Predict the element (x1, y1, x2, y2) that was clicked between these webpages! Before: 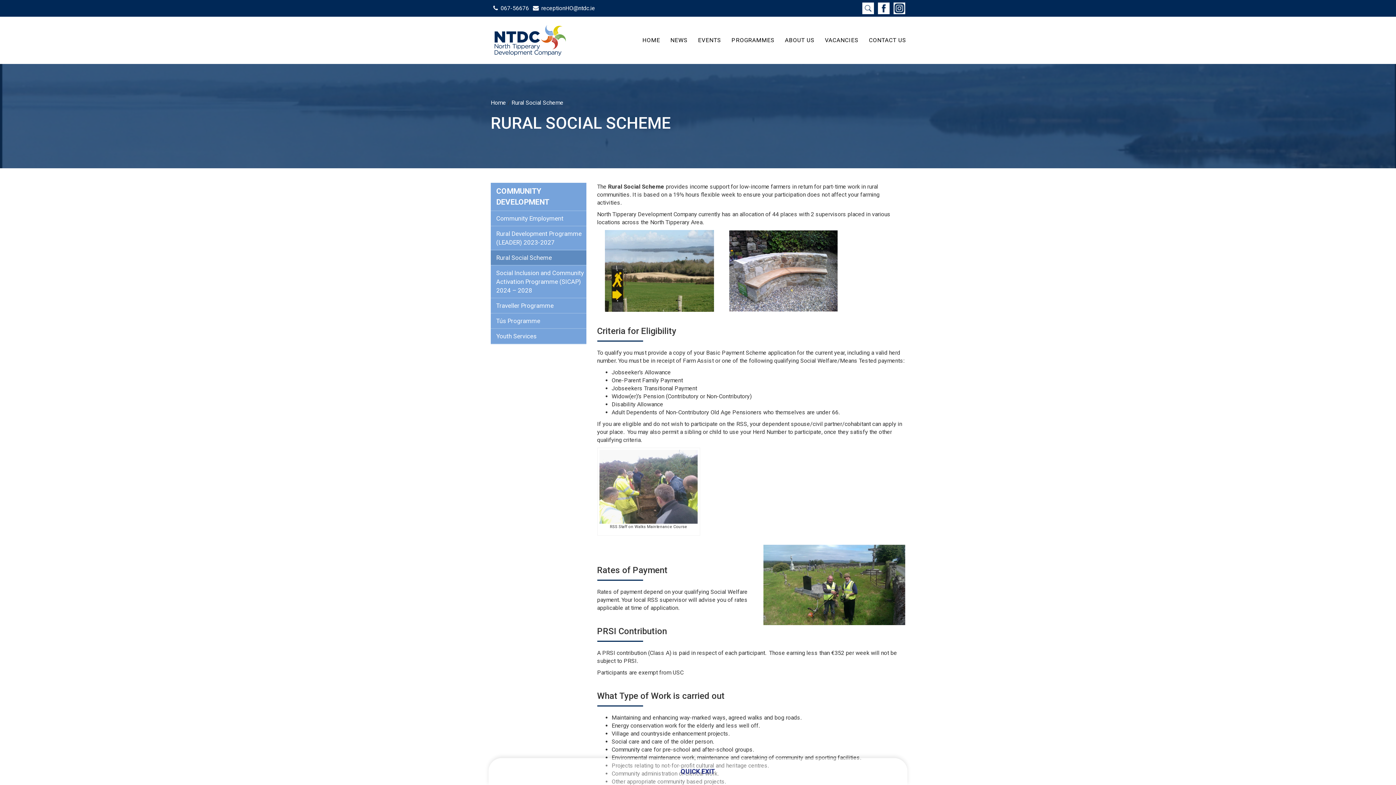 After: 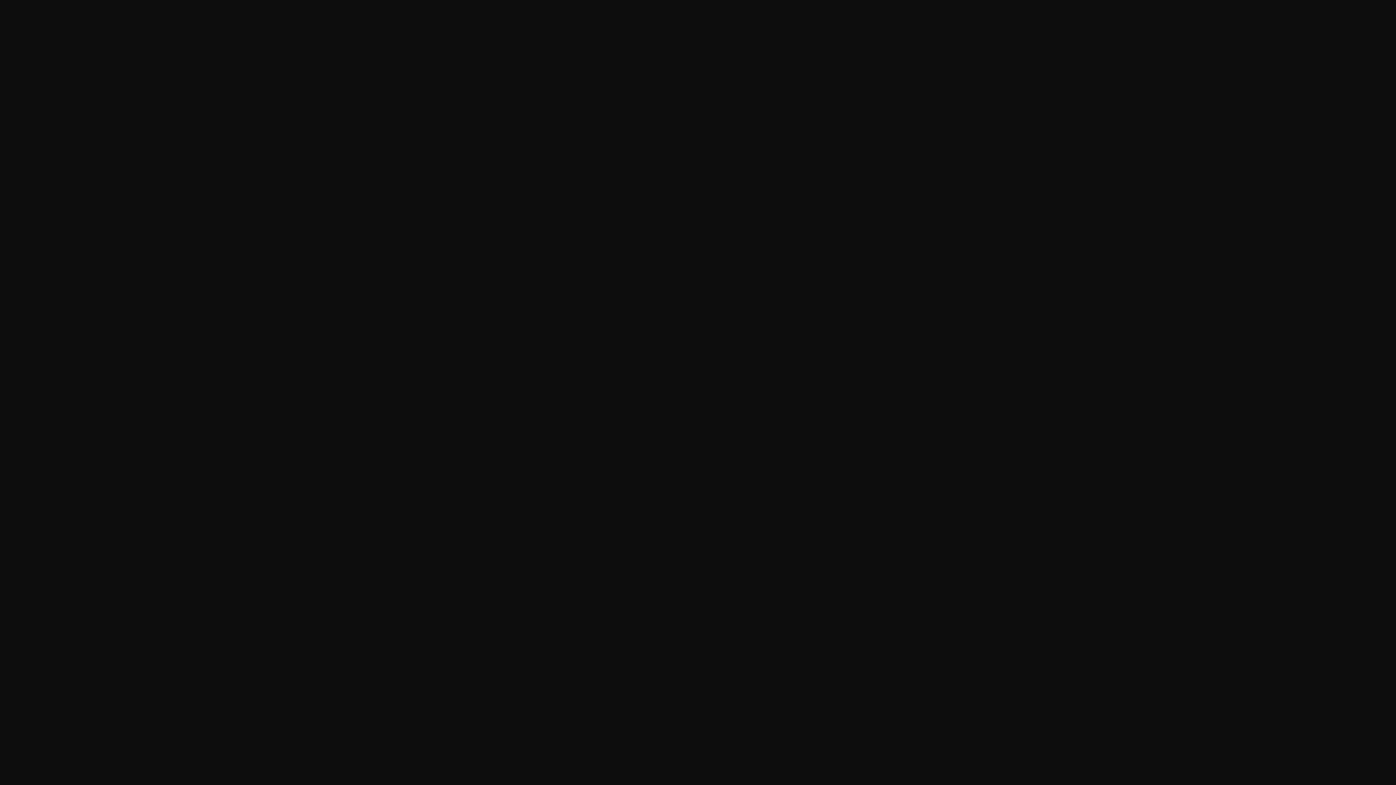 Action: bbox: (597, 267, 721, 274)